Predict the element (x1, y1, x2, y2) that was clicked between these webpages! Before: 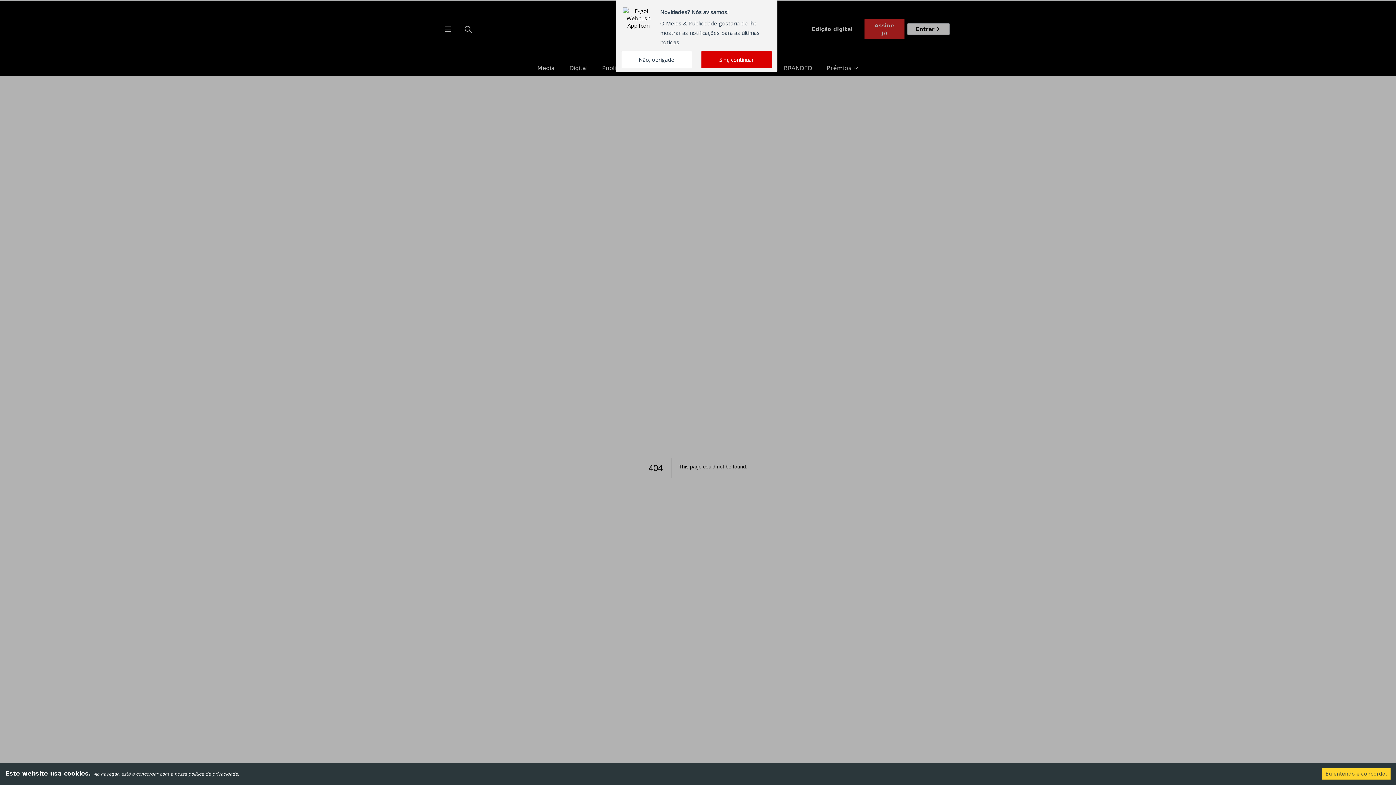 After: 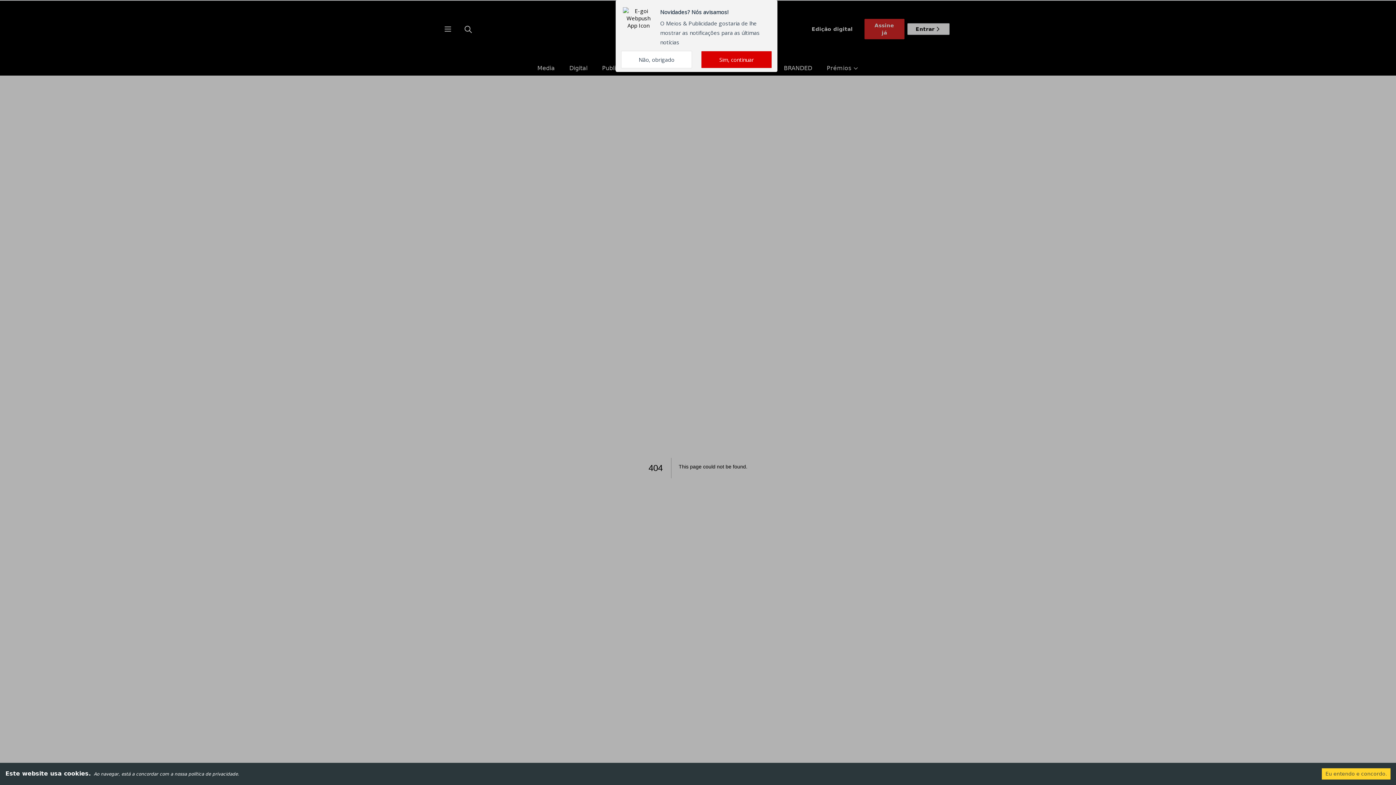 Action: label: Avançar bbox: (1129, 4, 1179, 20)